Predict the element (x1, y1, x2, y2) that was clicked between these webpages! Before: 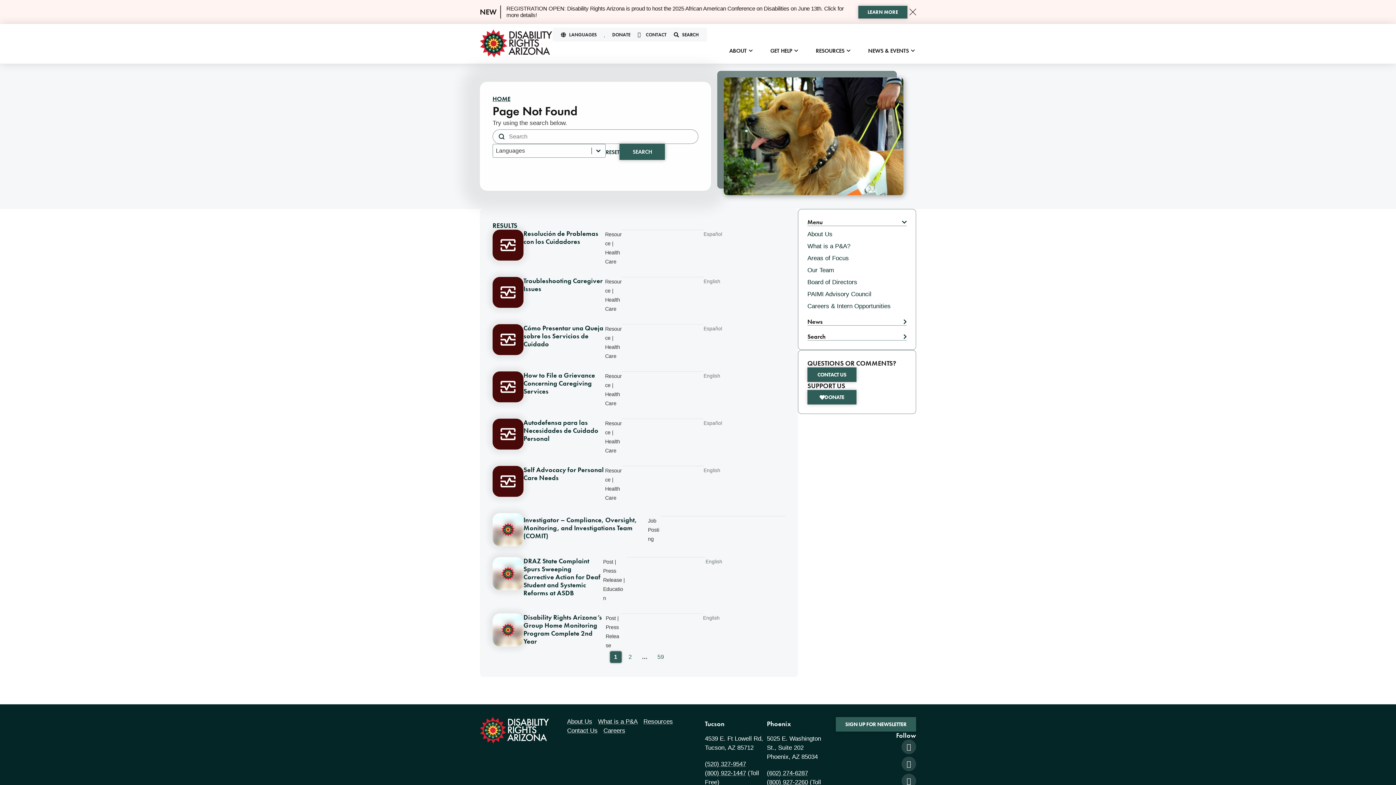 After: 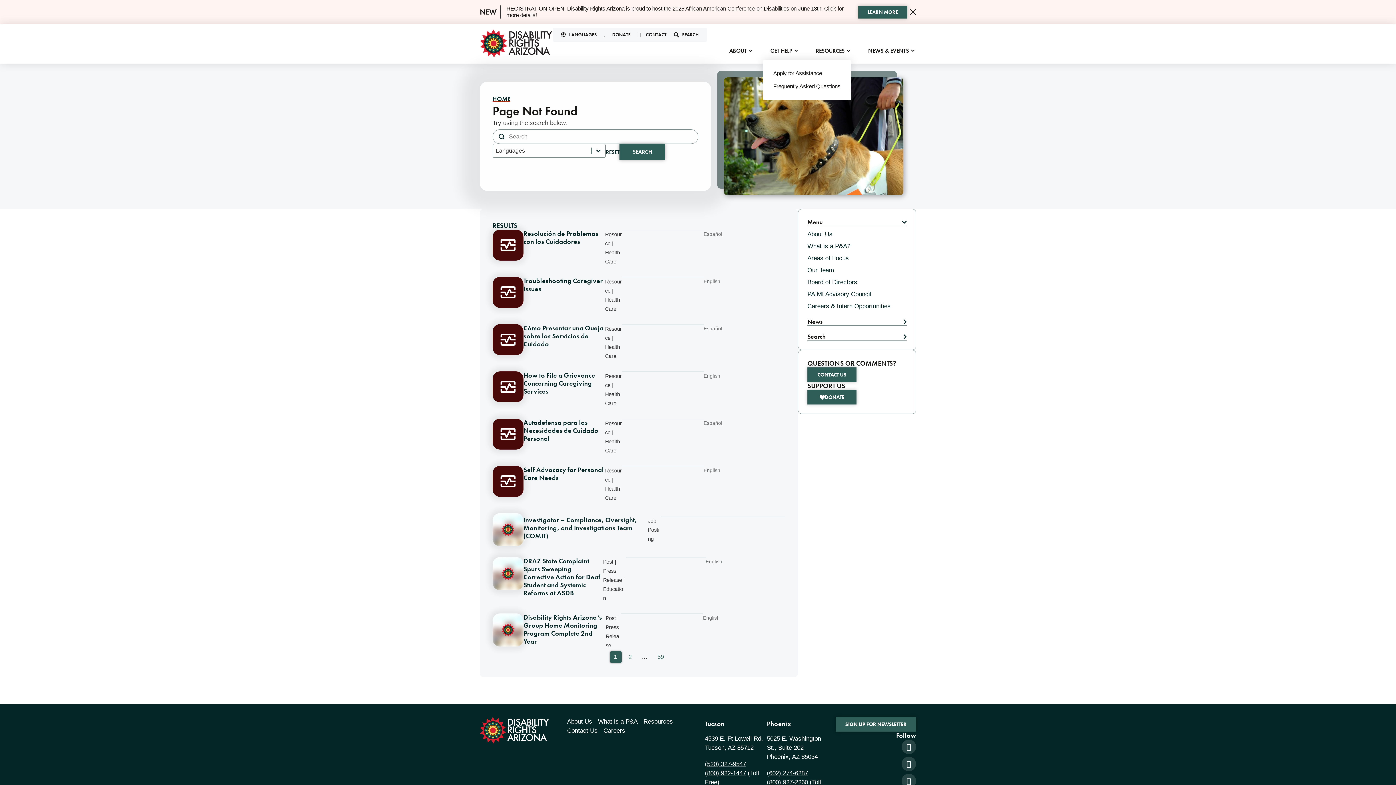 Action: label: GET HELP bbox: (763, 41, 799, 60)